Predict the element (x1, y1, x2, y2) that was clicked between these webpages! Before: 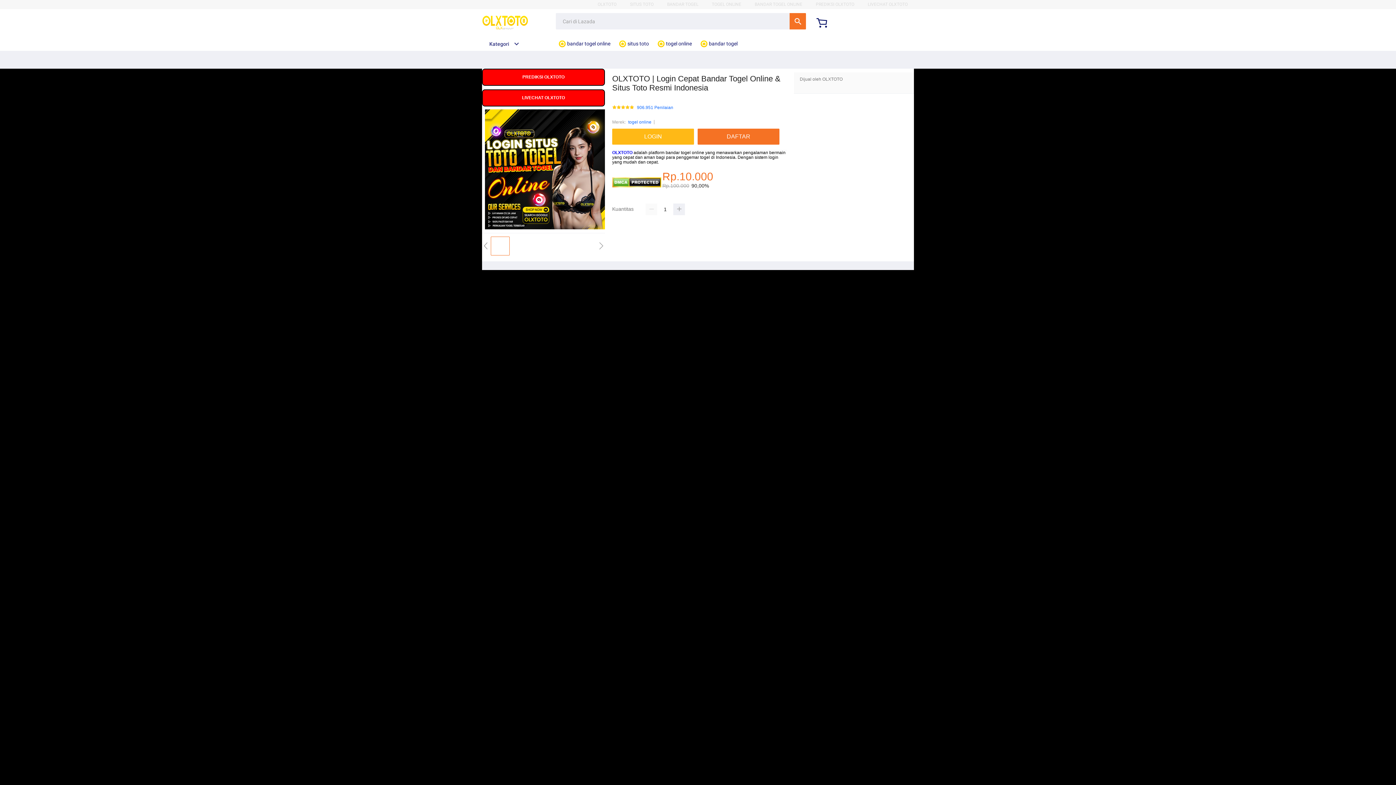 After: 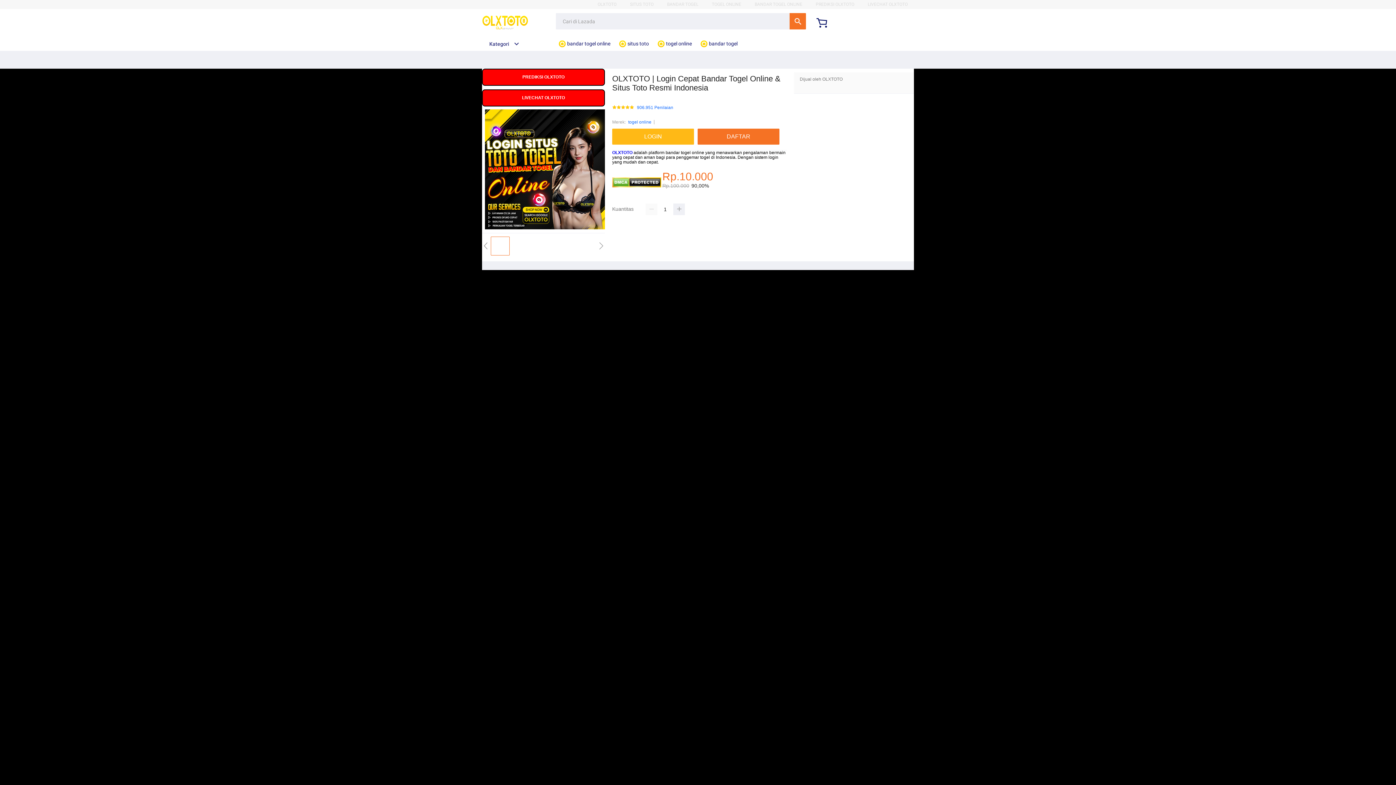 Action: bbox: (628, 118, 651, 125) label: togel online